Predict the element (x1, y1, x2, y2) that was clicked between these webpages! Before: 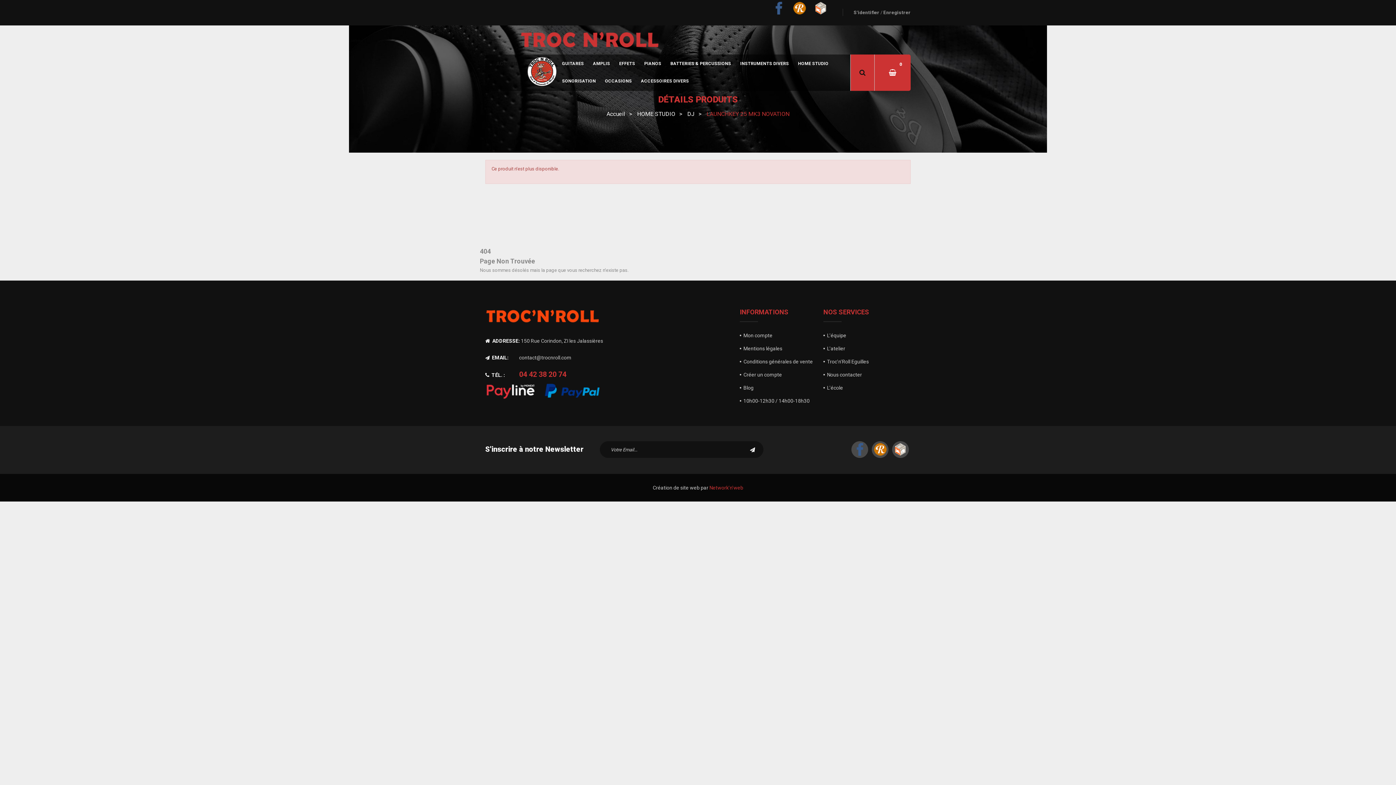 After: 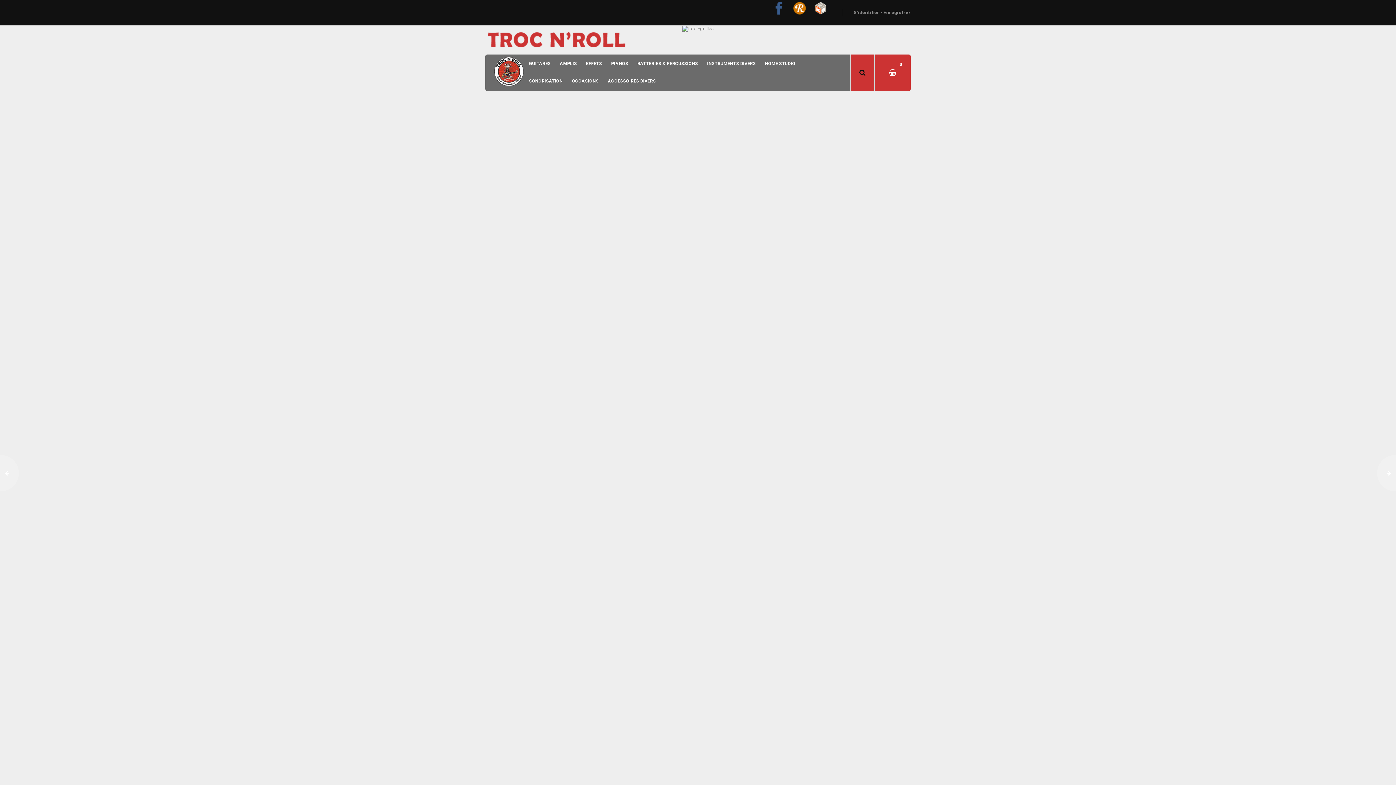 Action: bbox: (606, 110, 625, 117) label: Accueil